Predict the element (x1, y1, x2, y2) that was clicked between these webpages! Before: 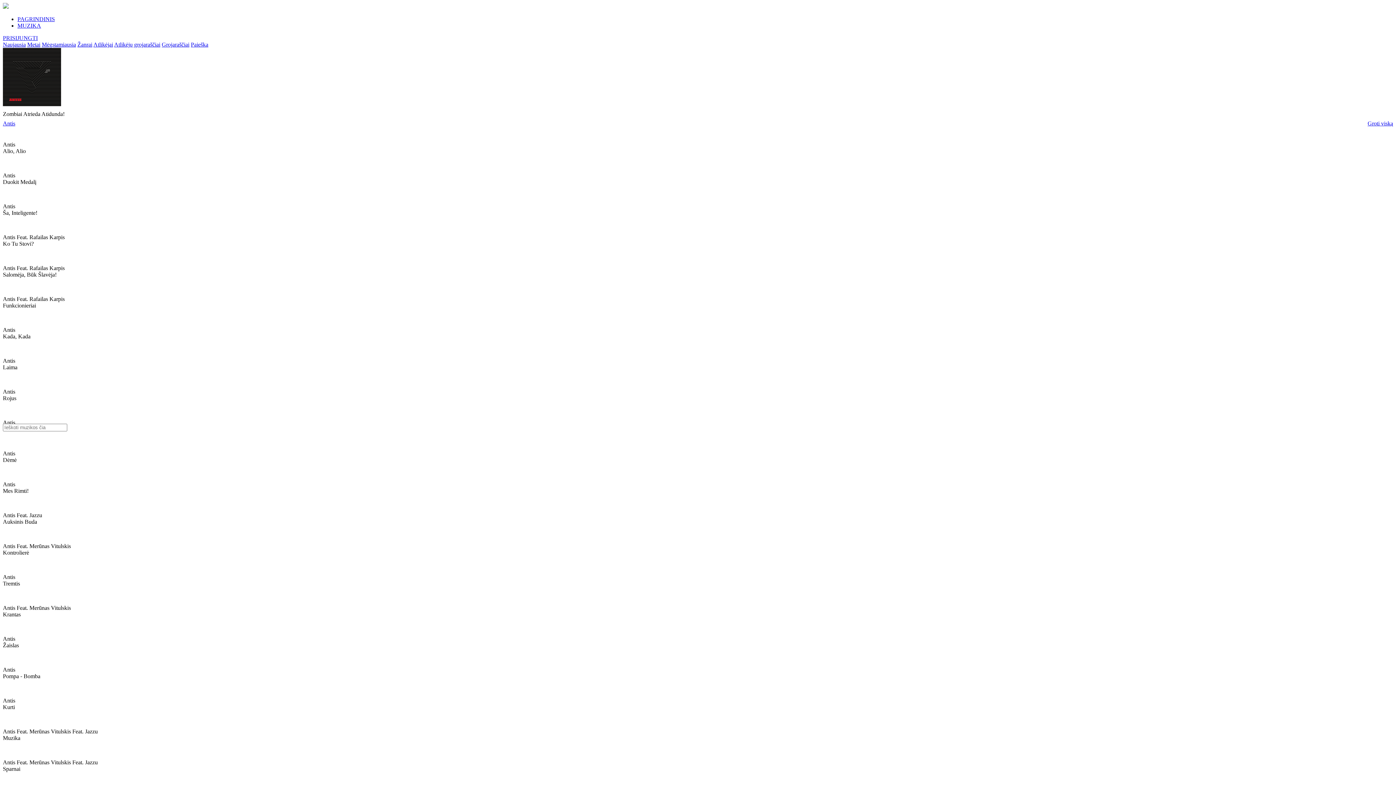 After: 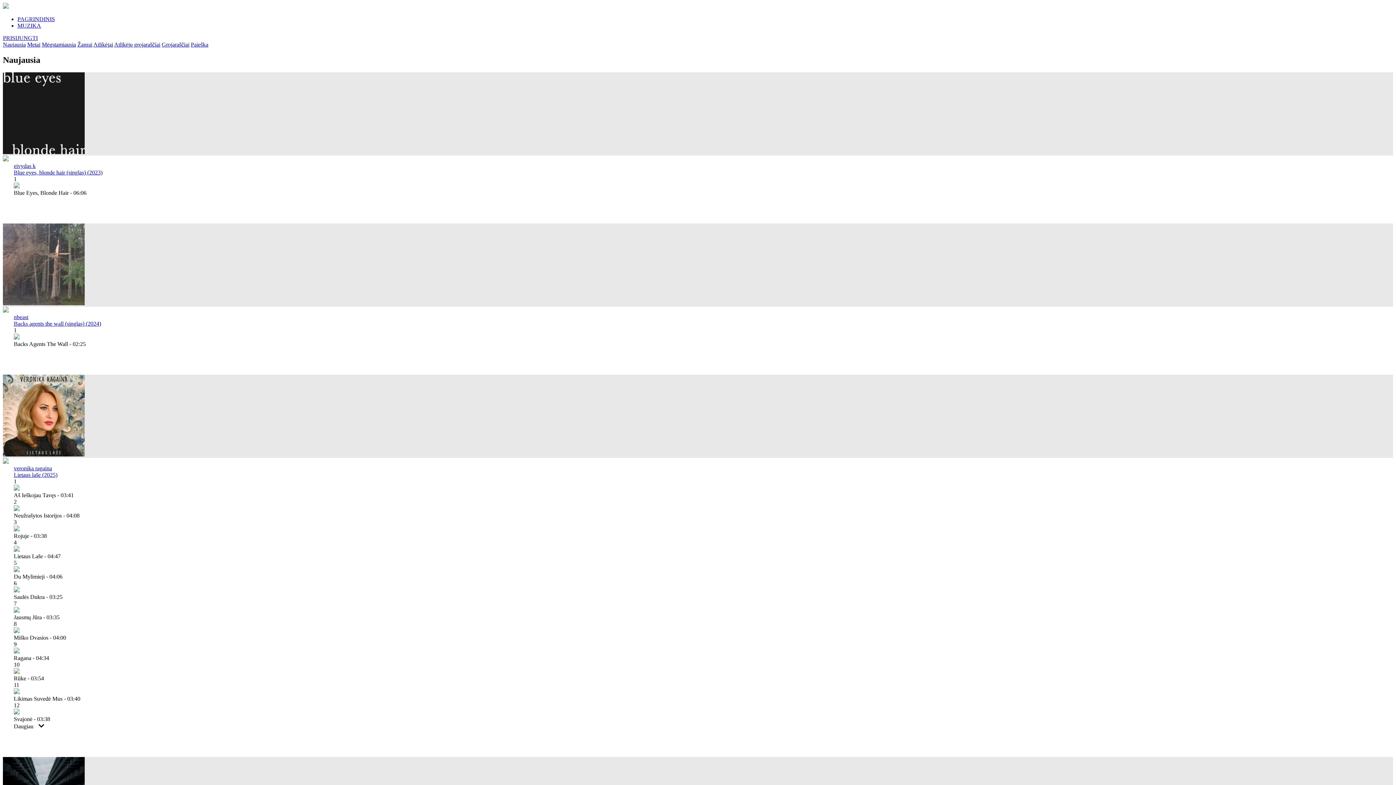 Action: bbox: (17, 22, 41, 28) label: MUZIKA